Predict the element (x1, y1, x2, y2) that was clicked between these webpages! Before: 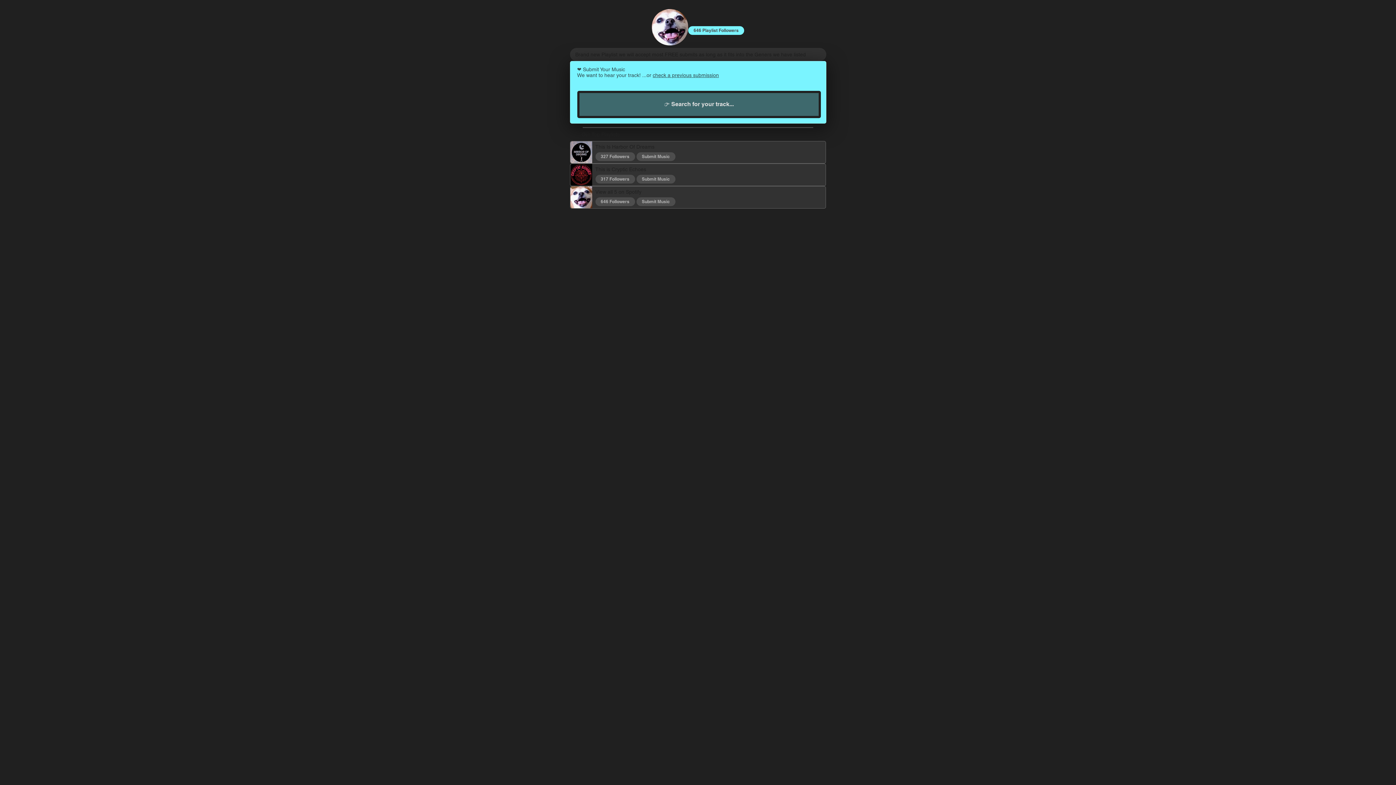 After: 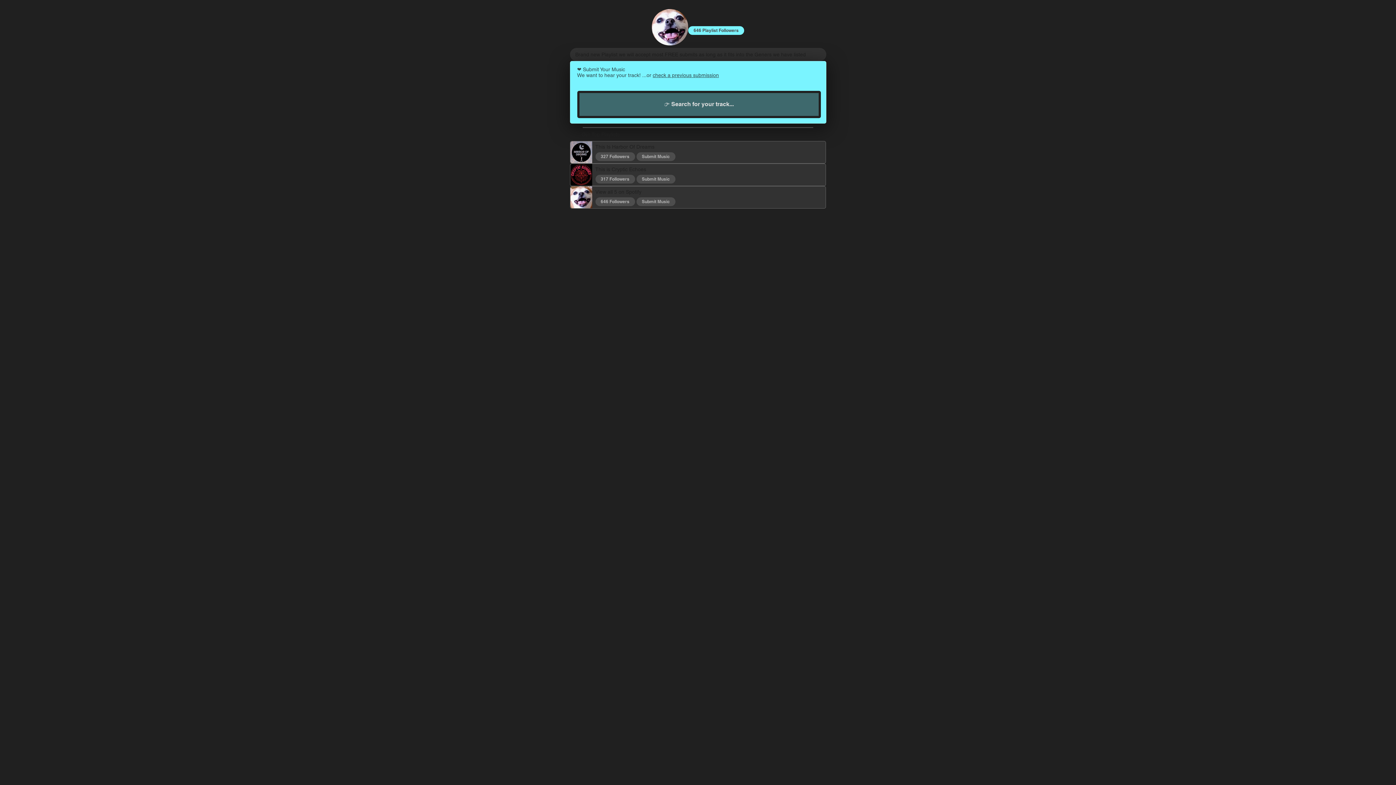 Action: bbox: (570, 186, 592, 208)